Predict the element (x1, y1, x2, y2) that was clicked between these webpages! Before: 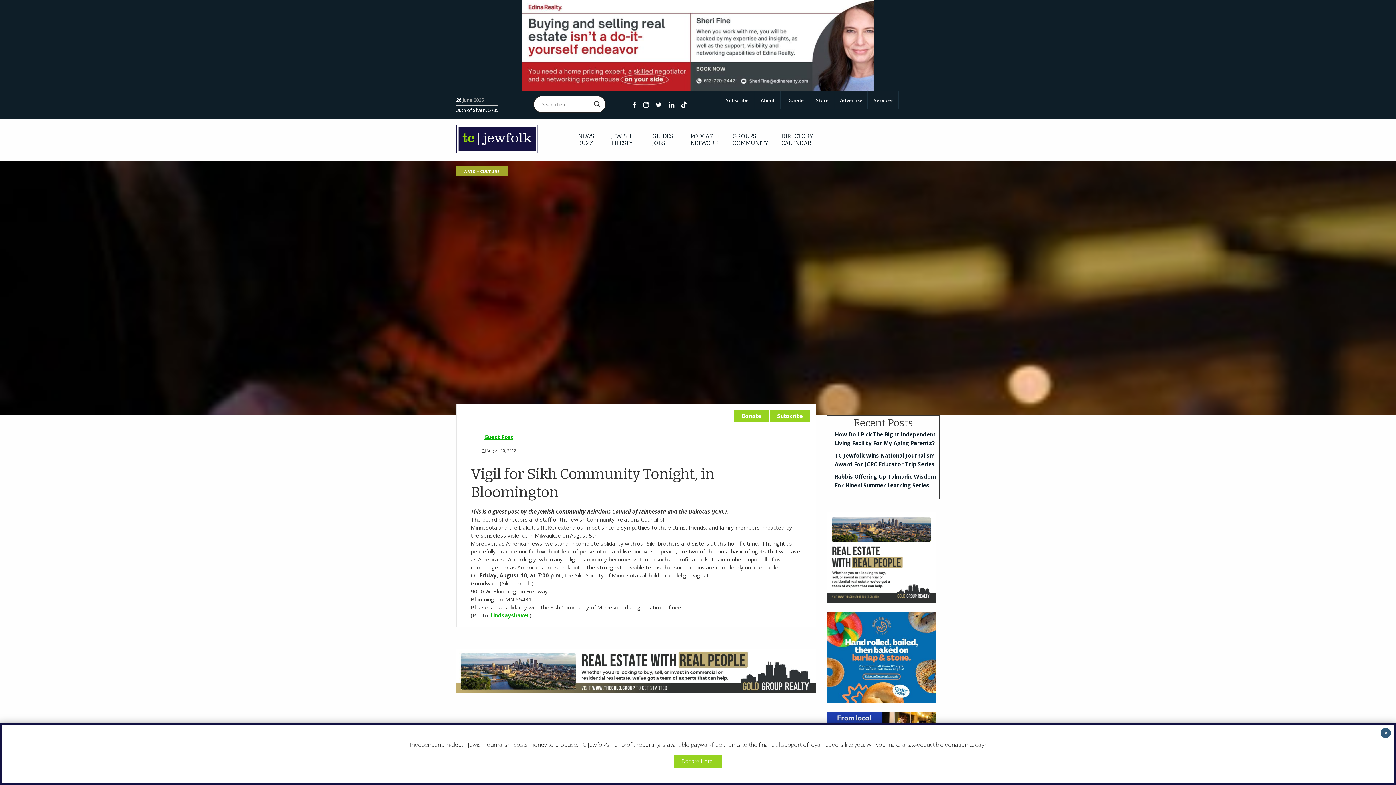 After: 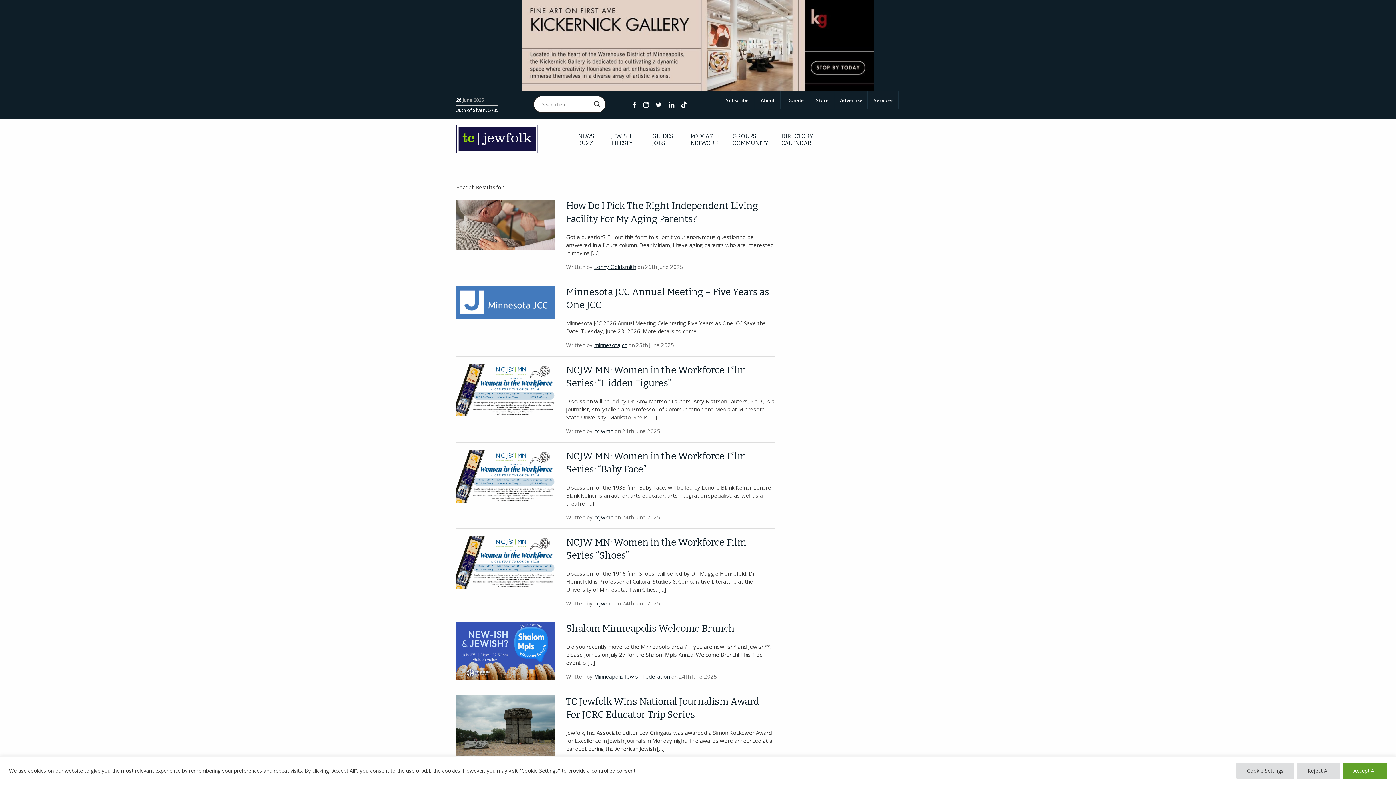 Action: label: Search magnifier button bbox: (592, 99, 602, 109)